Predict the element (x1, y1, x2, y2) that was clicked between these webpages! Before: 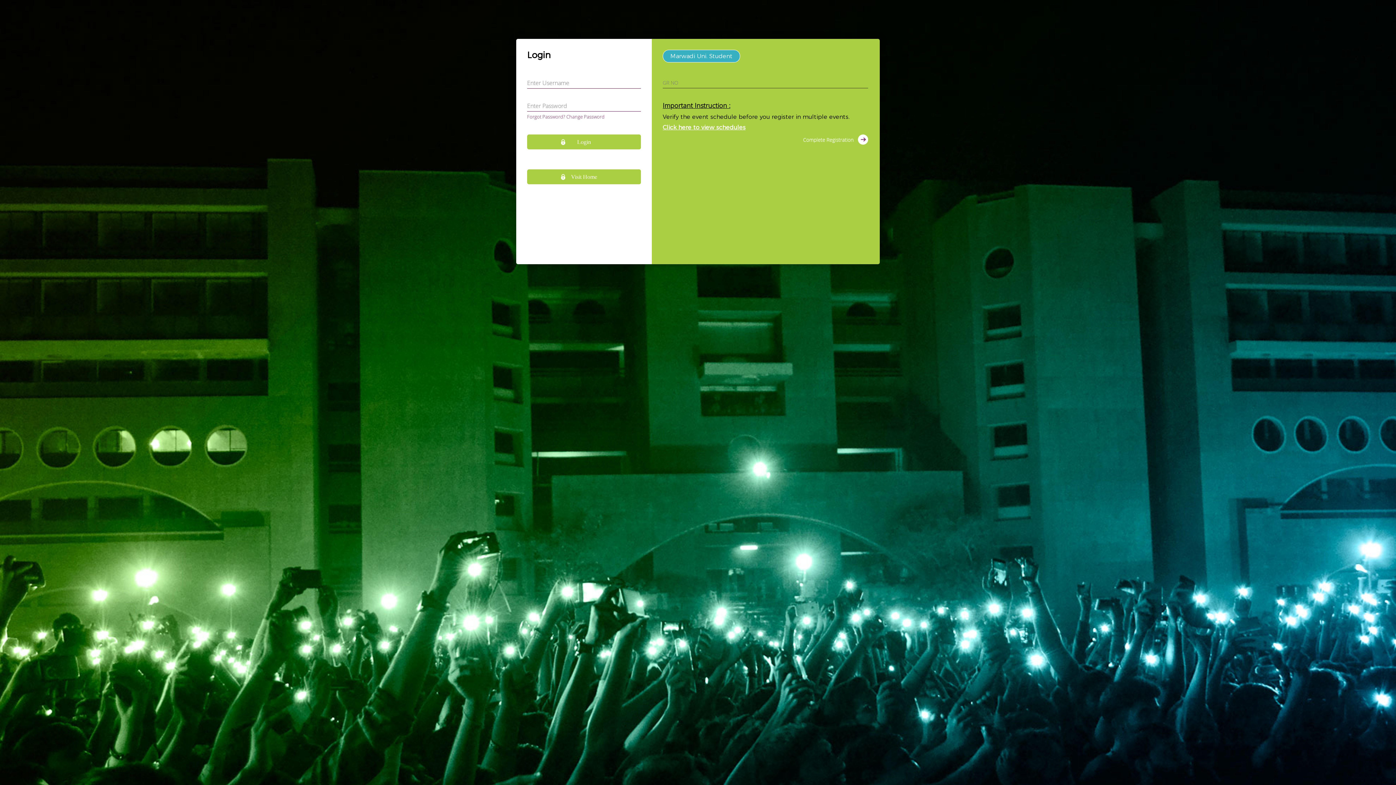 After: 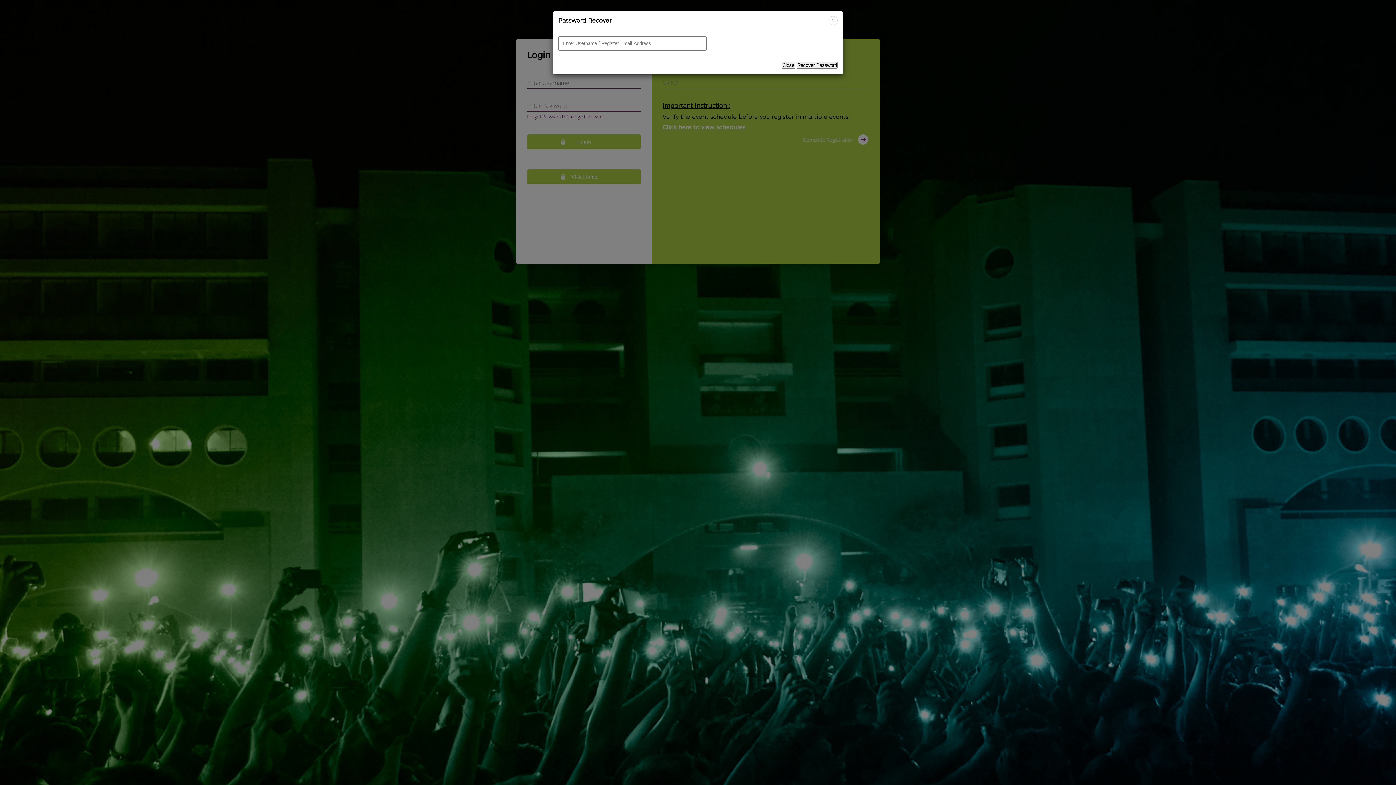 Action: bbox: (527, 113, 565, 120) label: Forgot Password?